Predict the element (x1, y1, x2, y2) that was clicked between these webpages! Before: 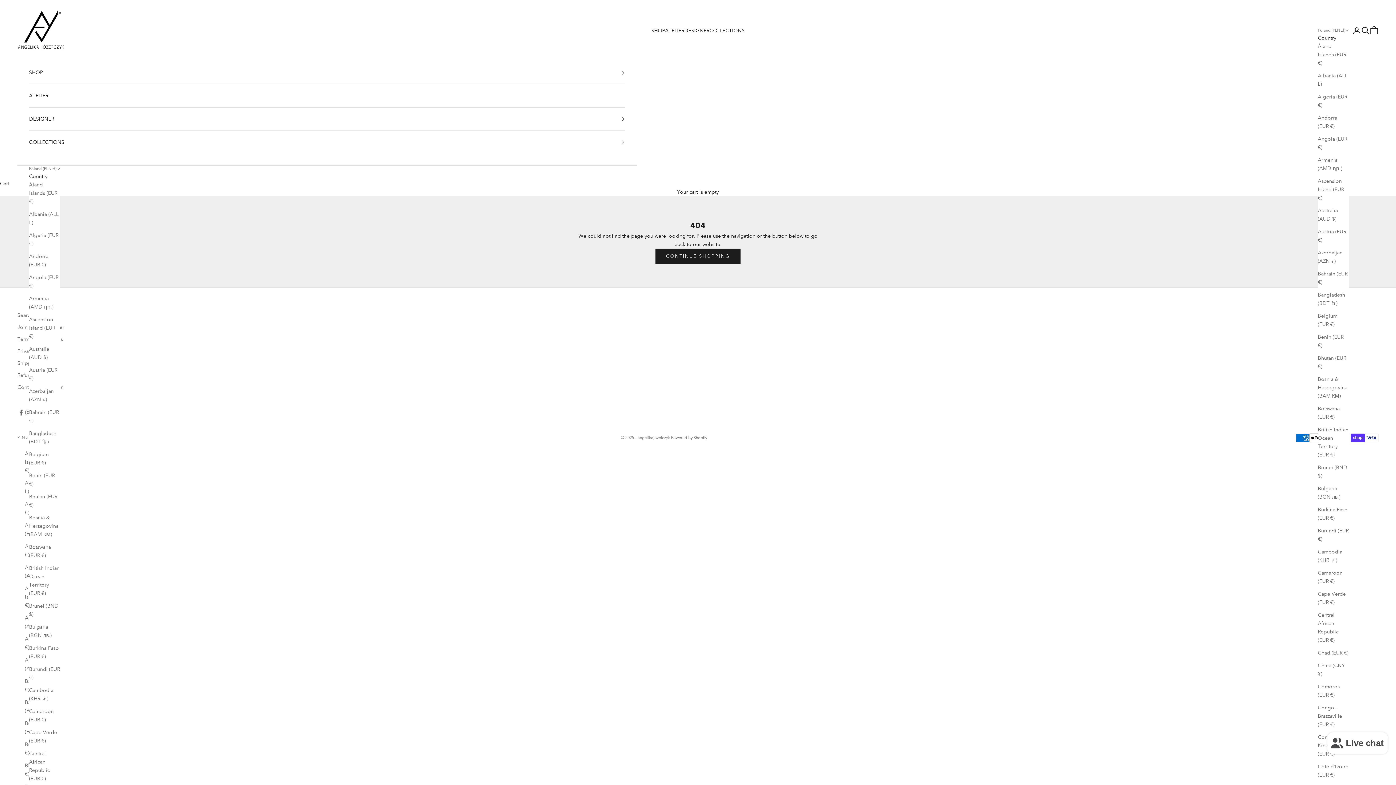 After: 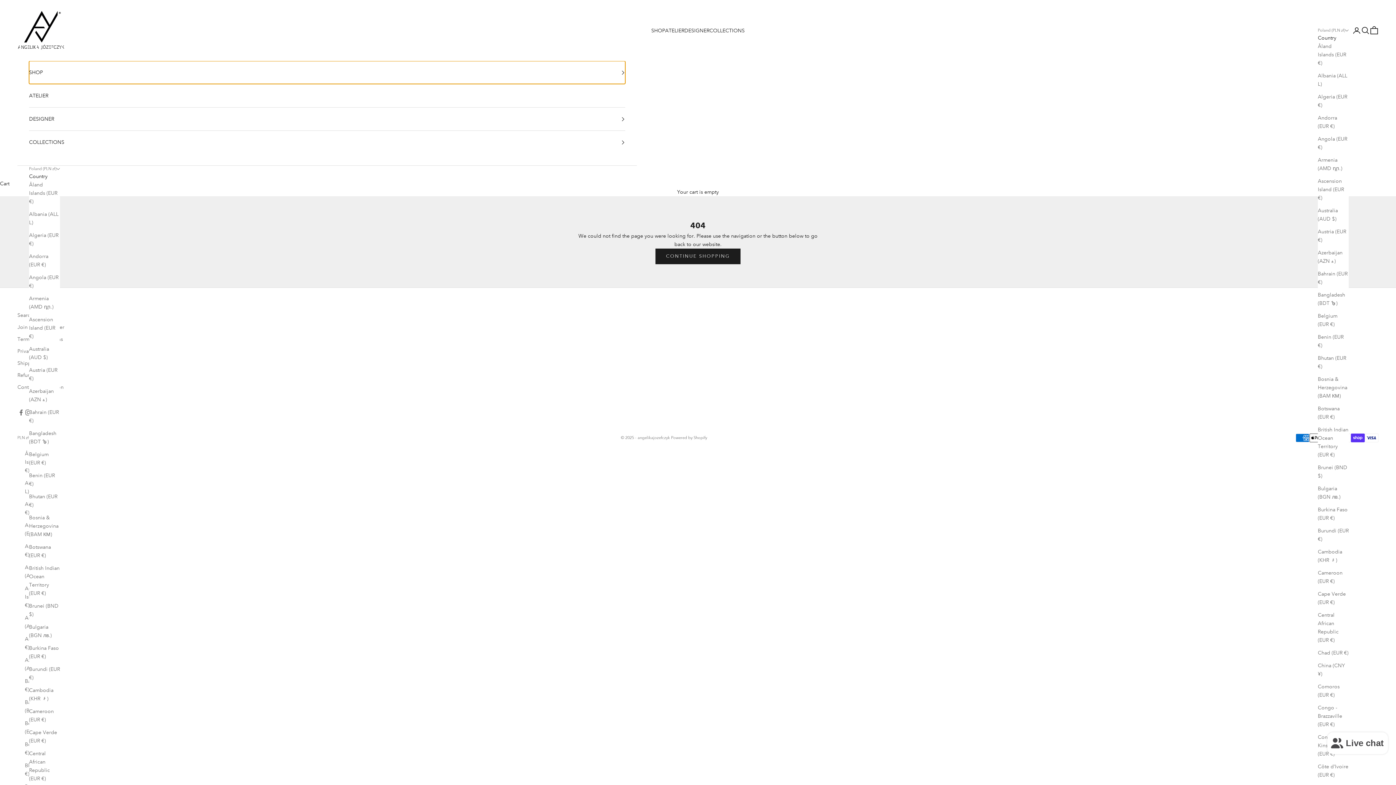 Action: label: SHOP bbox: (29, 61, 625, 84)